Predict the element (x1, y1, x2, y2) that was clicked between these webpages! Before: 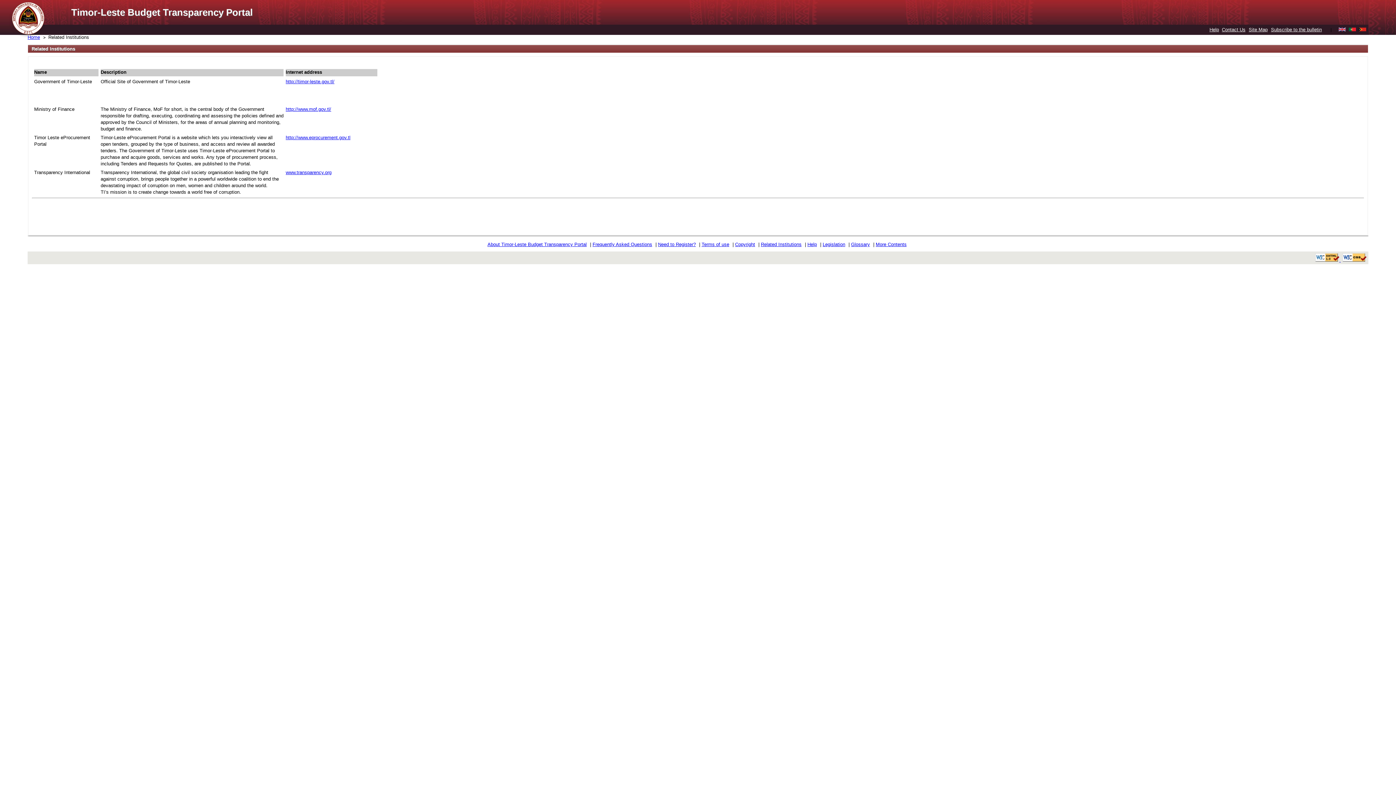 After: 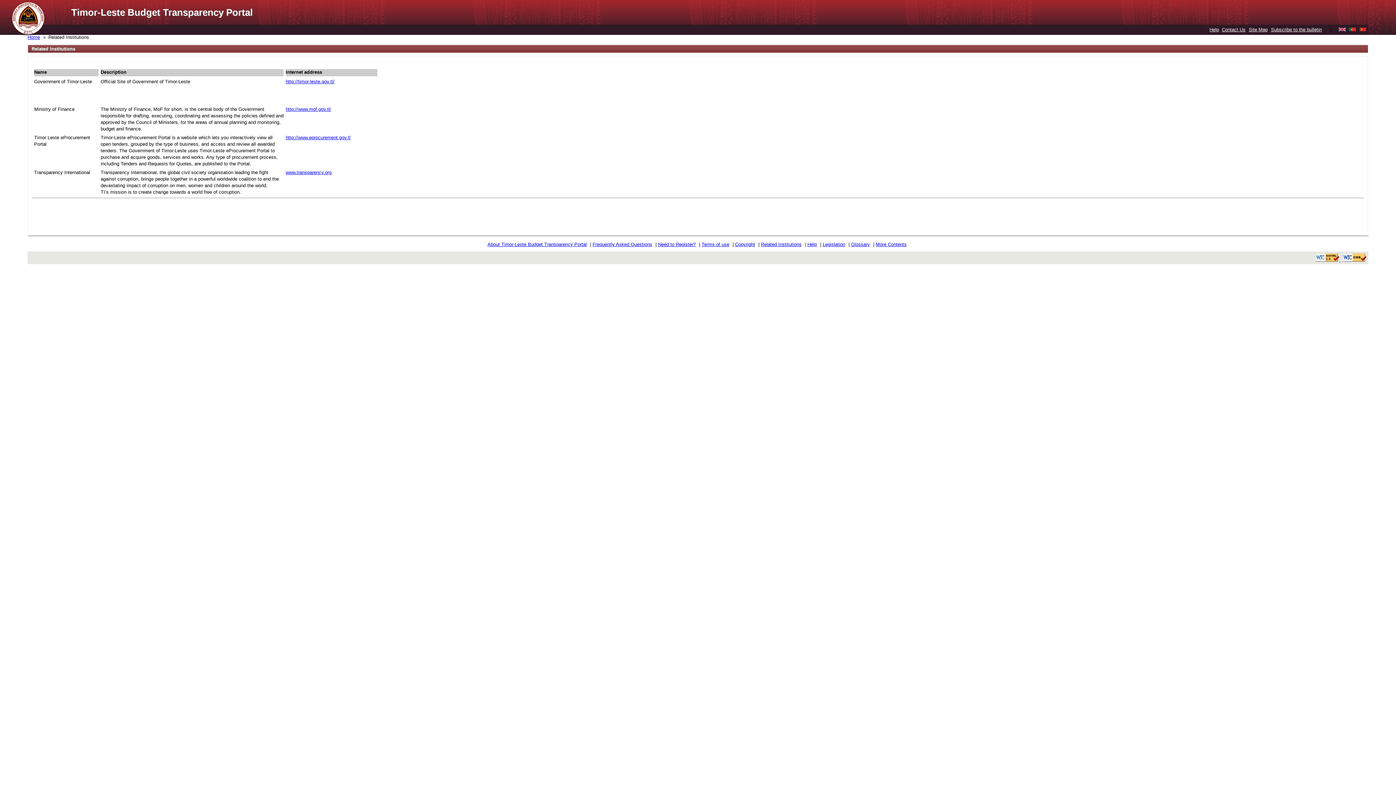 Action: bbox: (761, 241, 801, 247) label: Related Institutions